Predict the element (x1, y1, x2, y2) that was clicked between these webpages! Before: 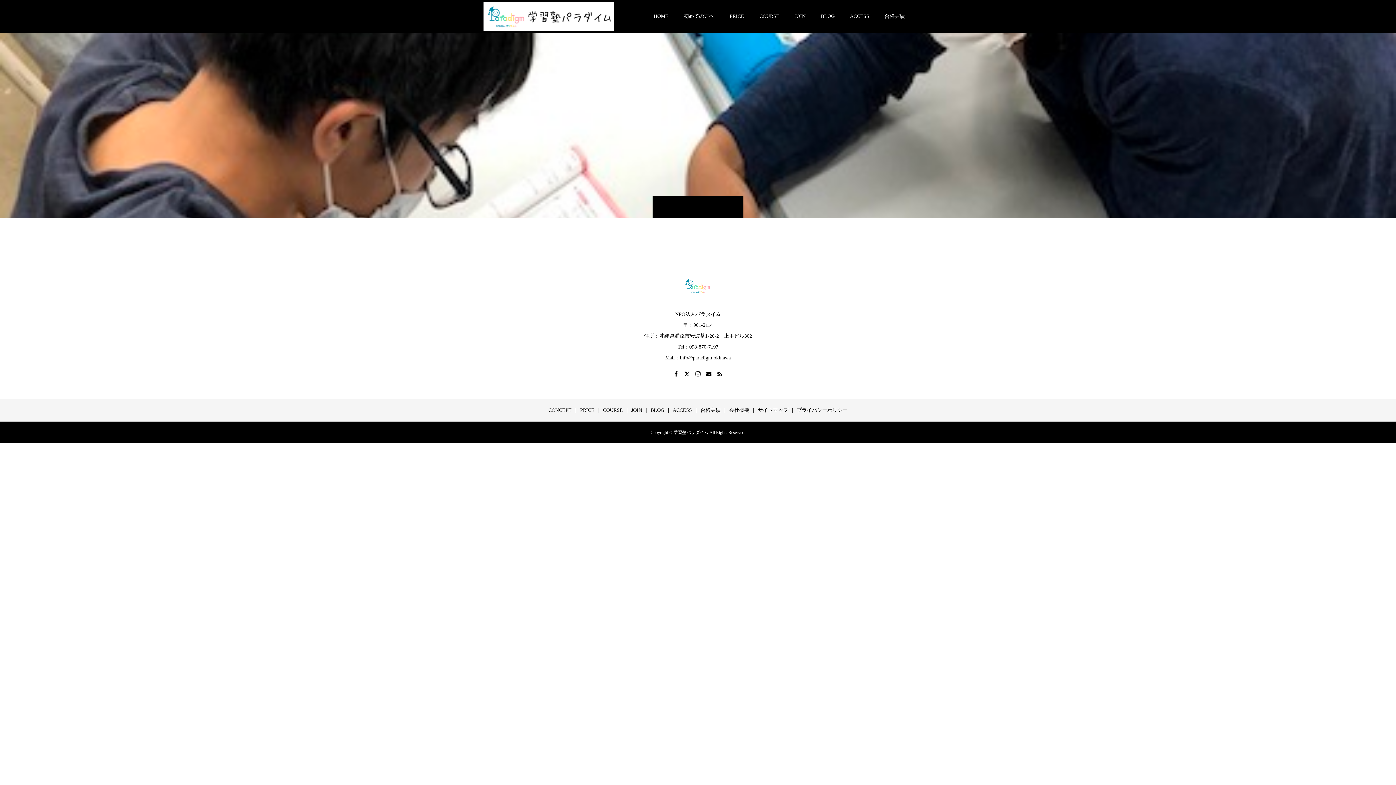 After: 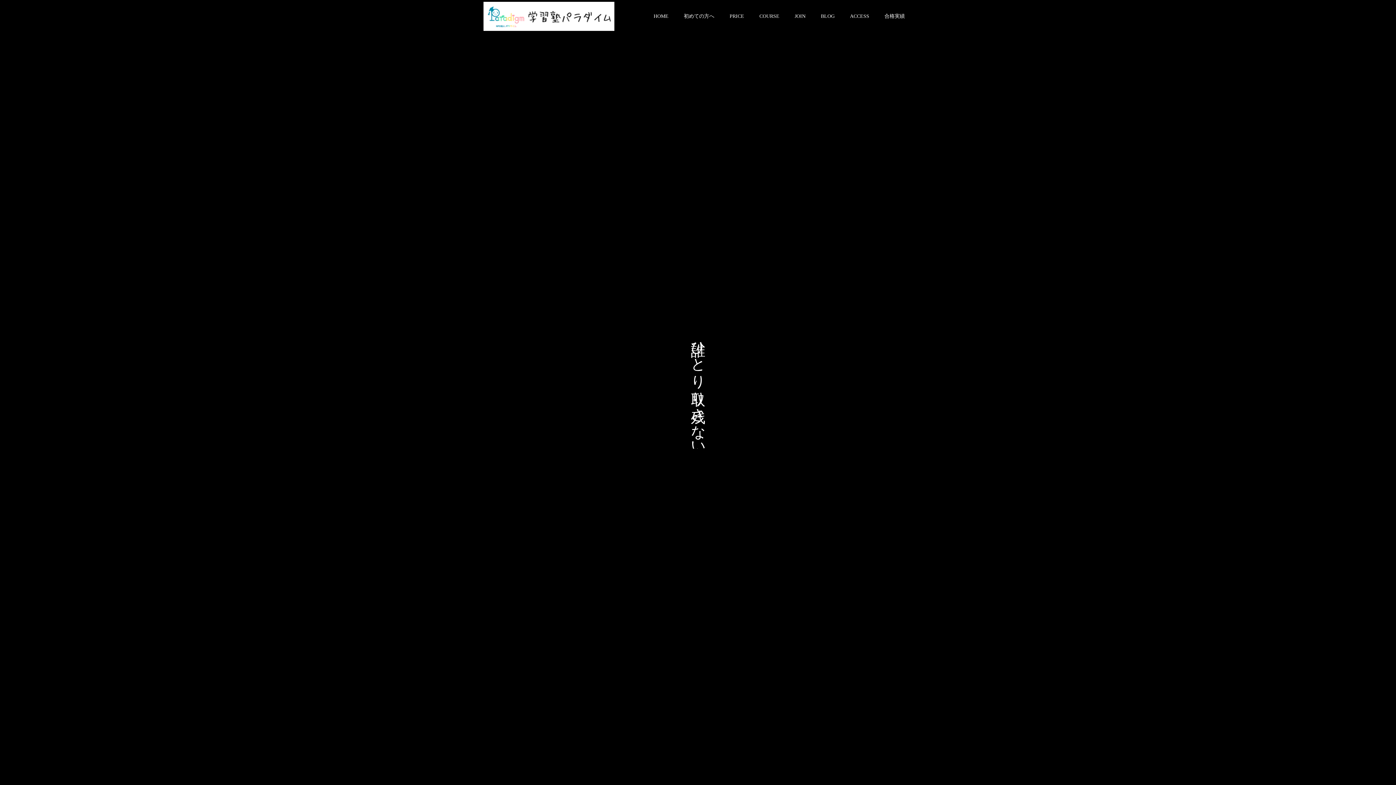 Action: label: HOME bbox: (646, 0, 676, 32)